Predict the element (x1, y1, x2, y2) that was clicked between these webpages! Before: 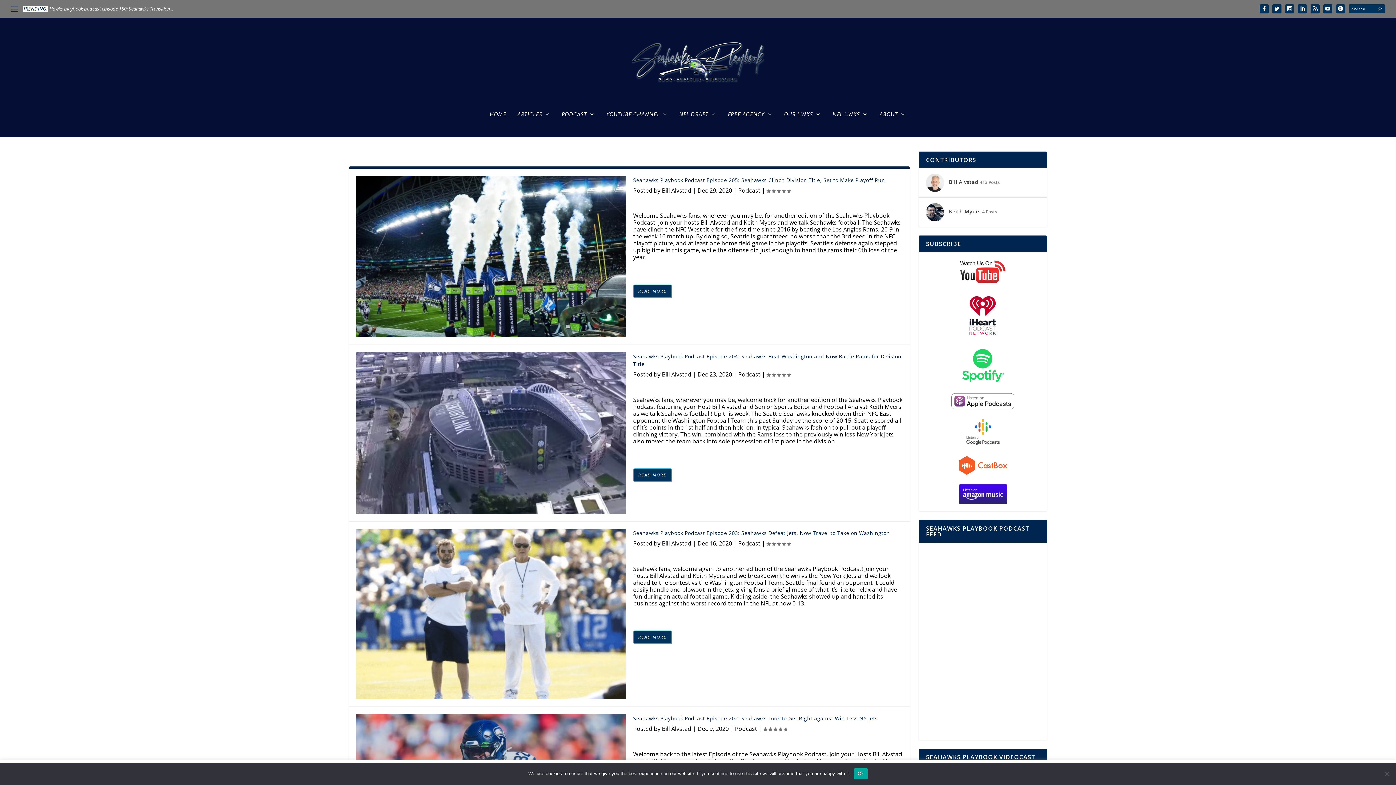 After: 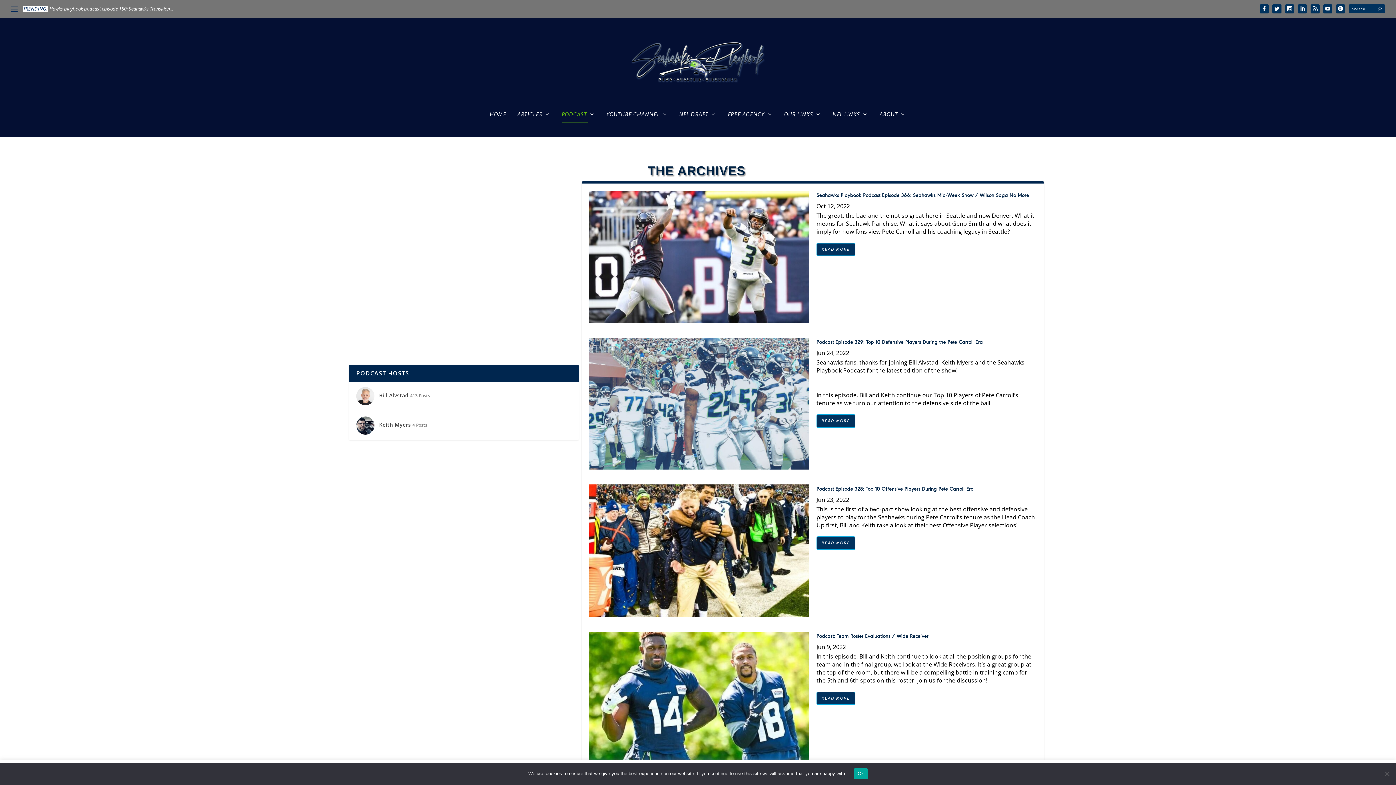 Action: bbox: (738, 370, 760, 378) label: Podcast